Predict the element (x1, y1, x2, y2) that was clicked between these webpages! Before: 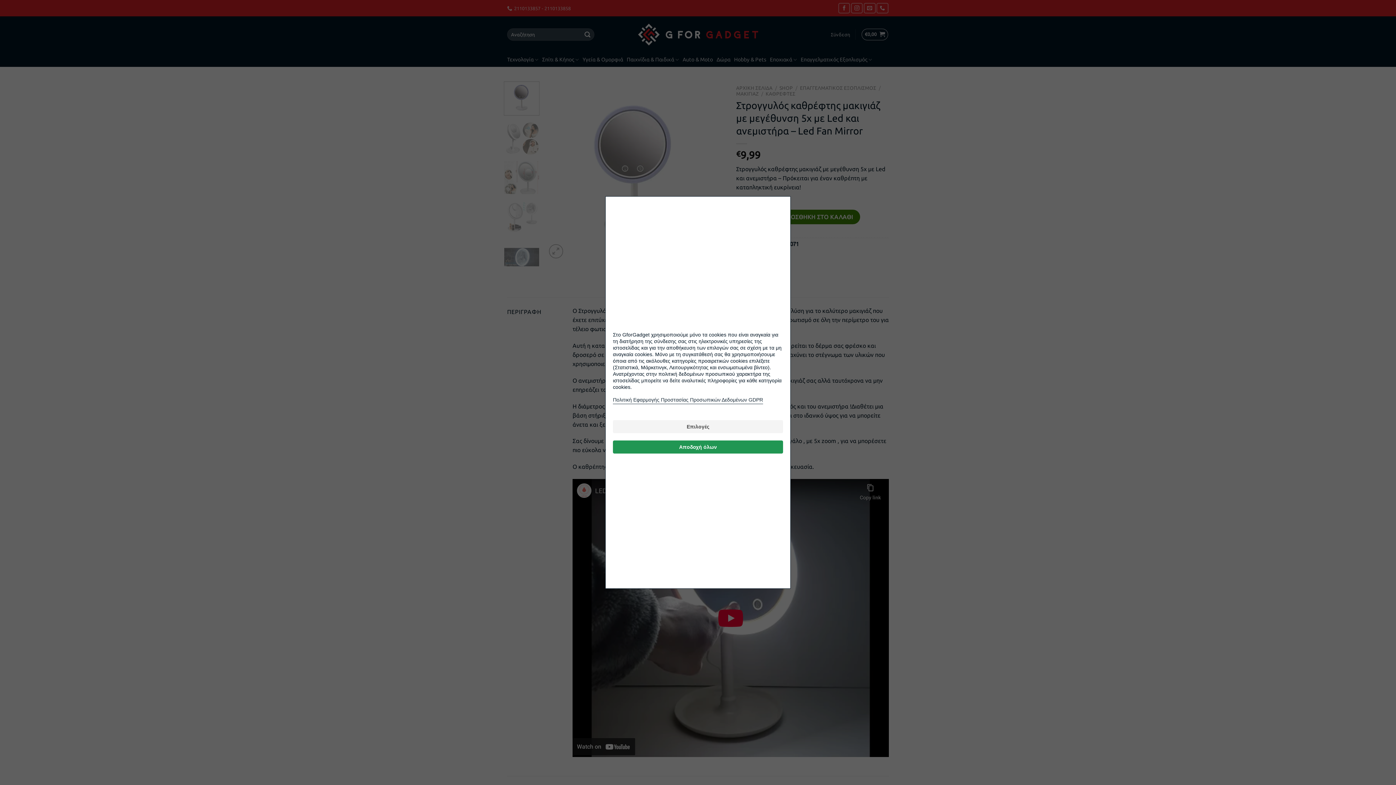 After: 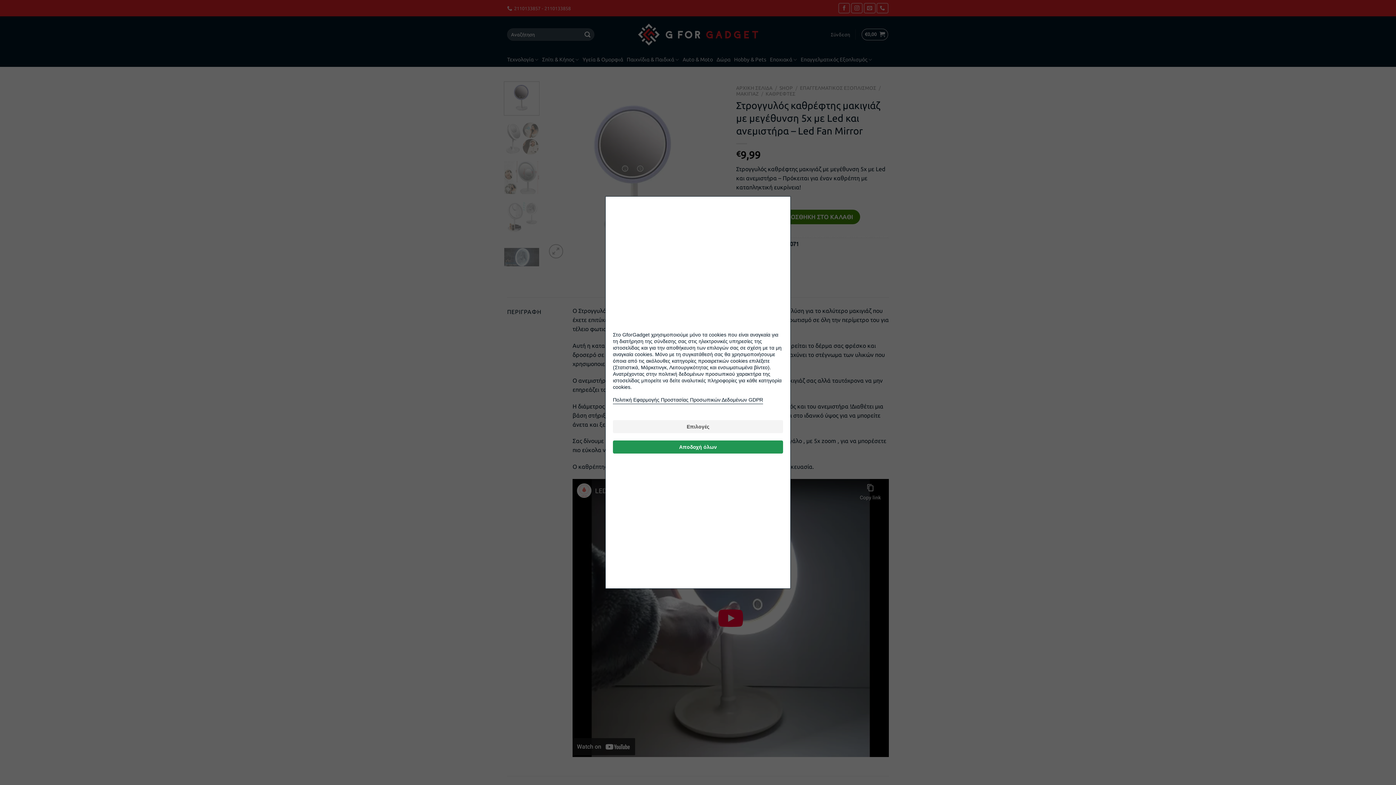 Action: bbox: (613, 397, 763, 402) label: Πολιτική Εφαρμογής Προστασίας Προσωπικών Δεδομένων GDPR